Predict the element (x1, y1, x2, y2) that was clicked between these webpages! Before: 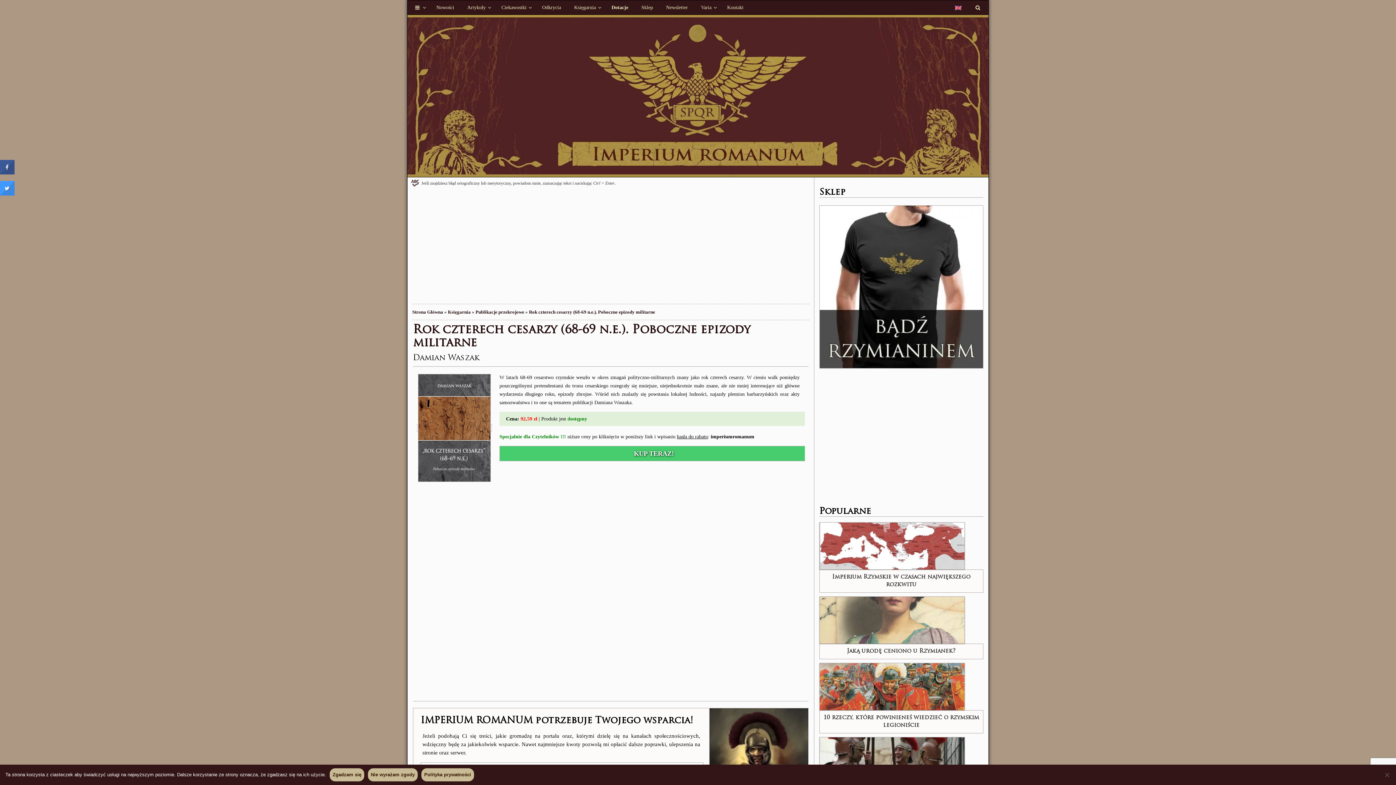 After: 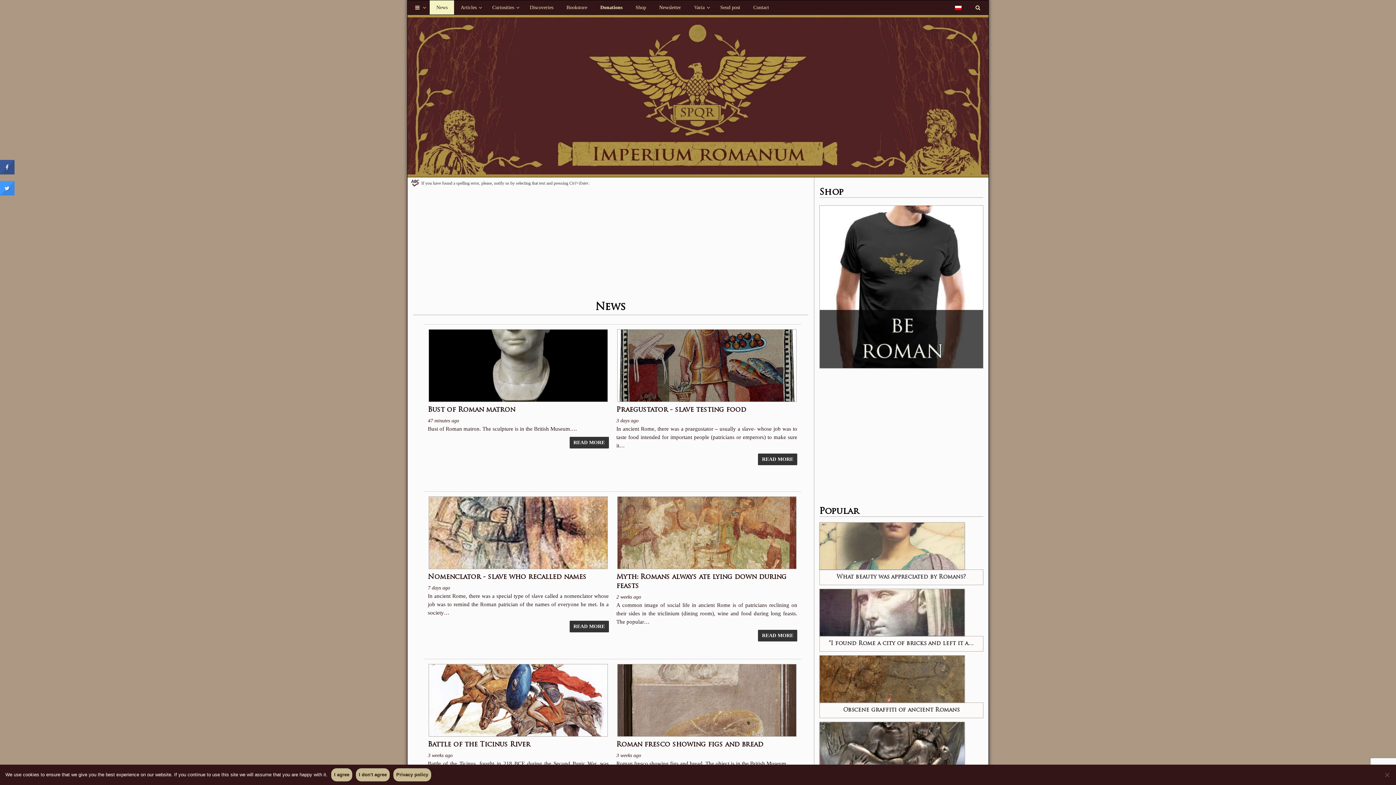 Action: bbox: (948, 0, 968, 14)